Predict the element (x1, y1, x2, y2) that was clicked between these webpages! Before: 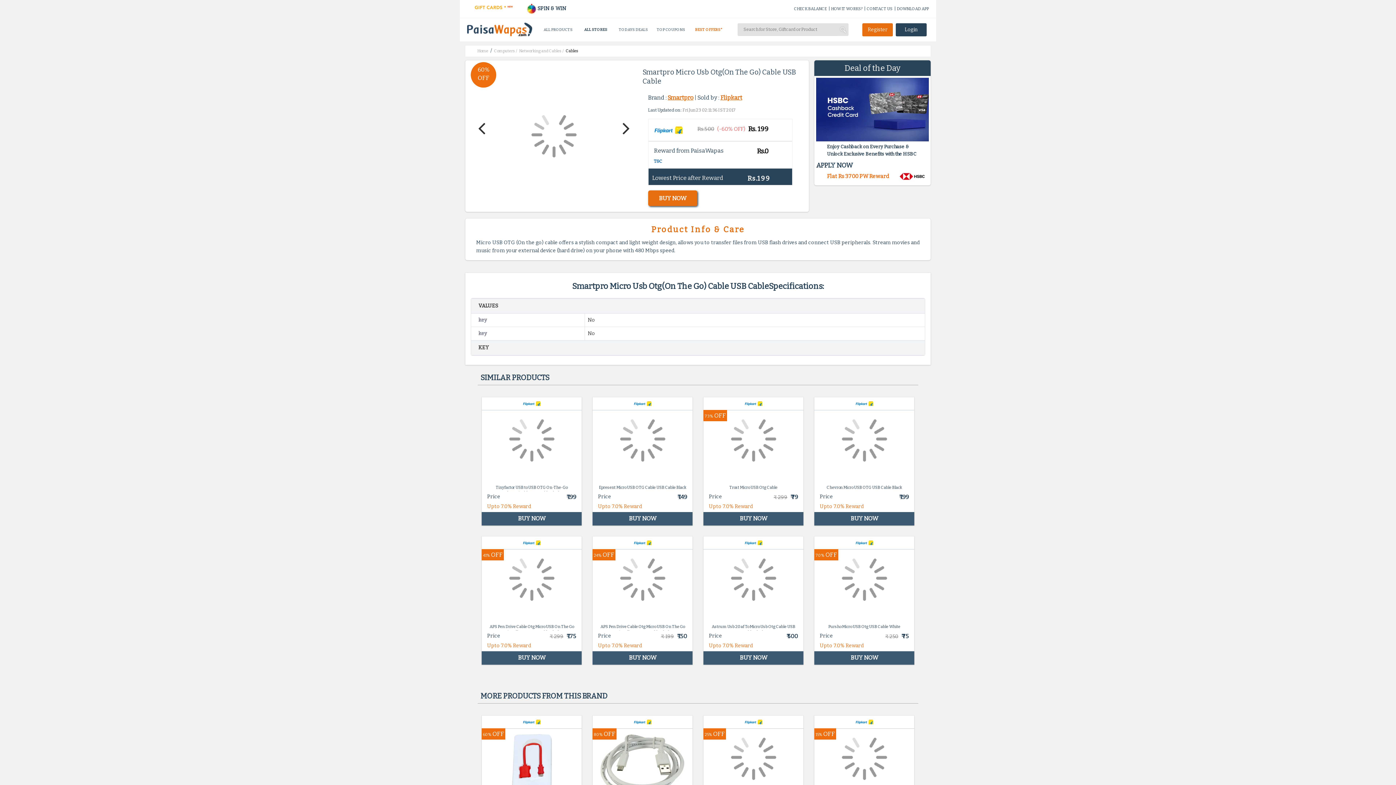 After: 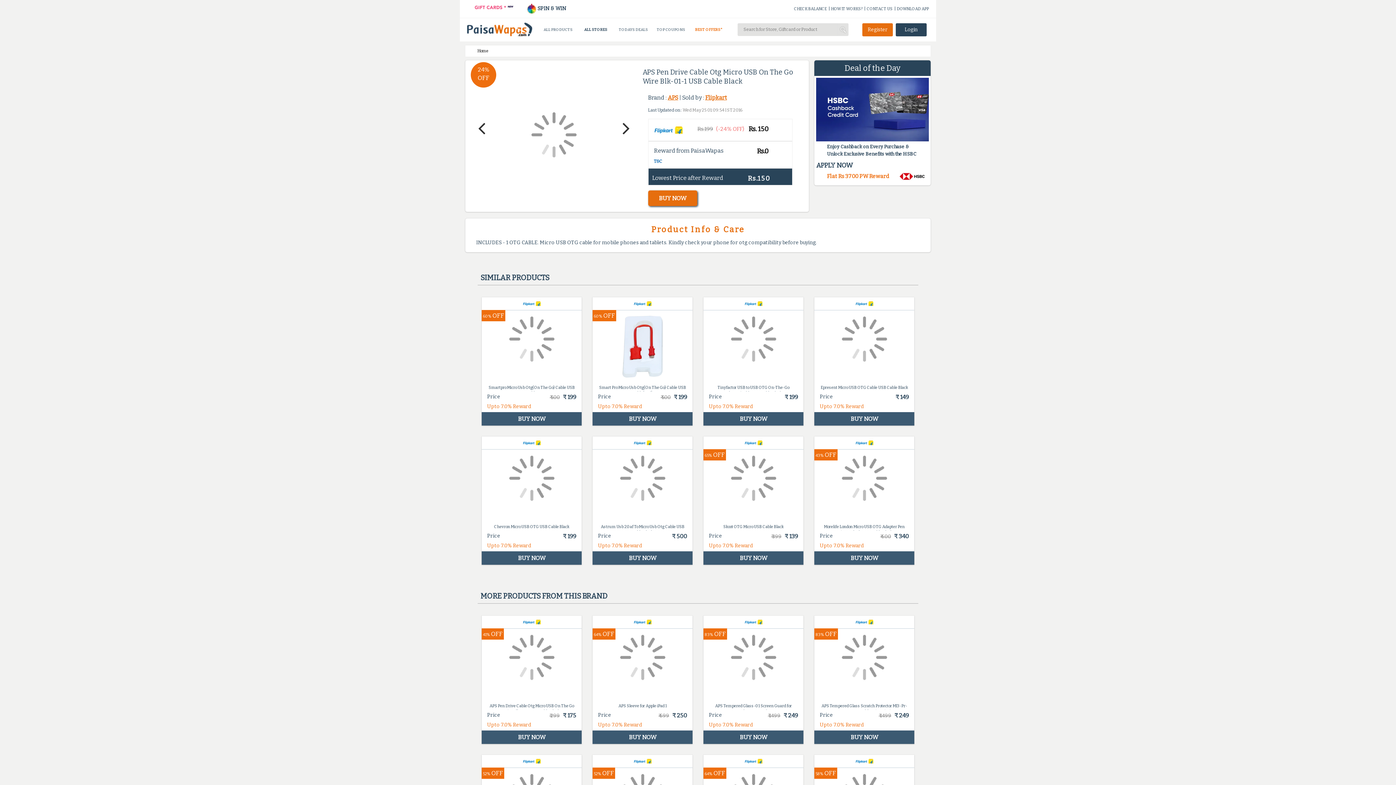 Action: bbox: (592, 536, 692, 651) label: 24%

 

OFF

APS Pen Drive Cable Otg Micro USB On The Go Wire Blk-01-1 USB Cable Black
Price
₹ 199 ₹ 150
Upto 7.0% Reward